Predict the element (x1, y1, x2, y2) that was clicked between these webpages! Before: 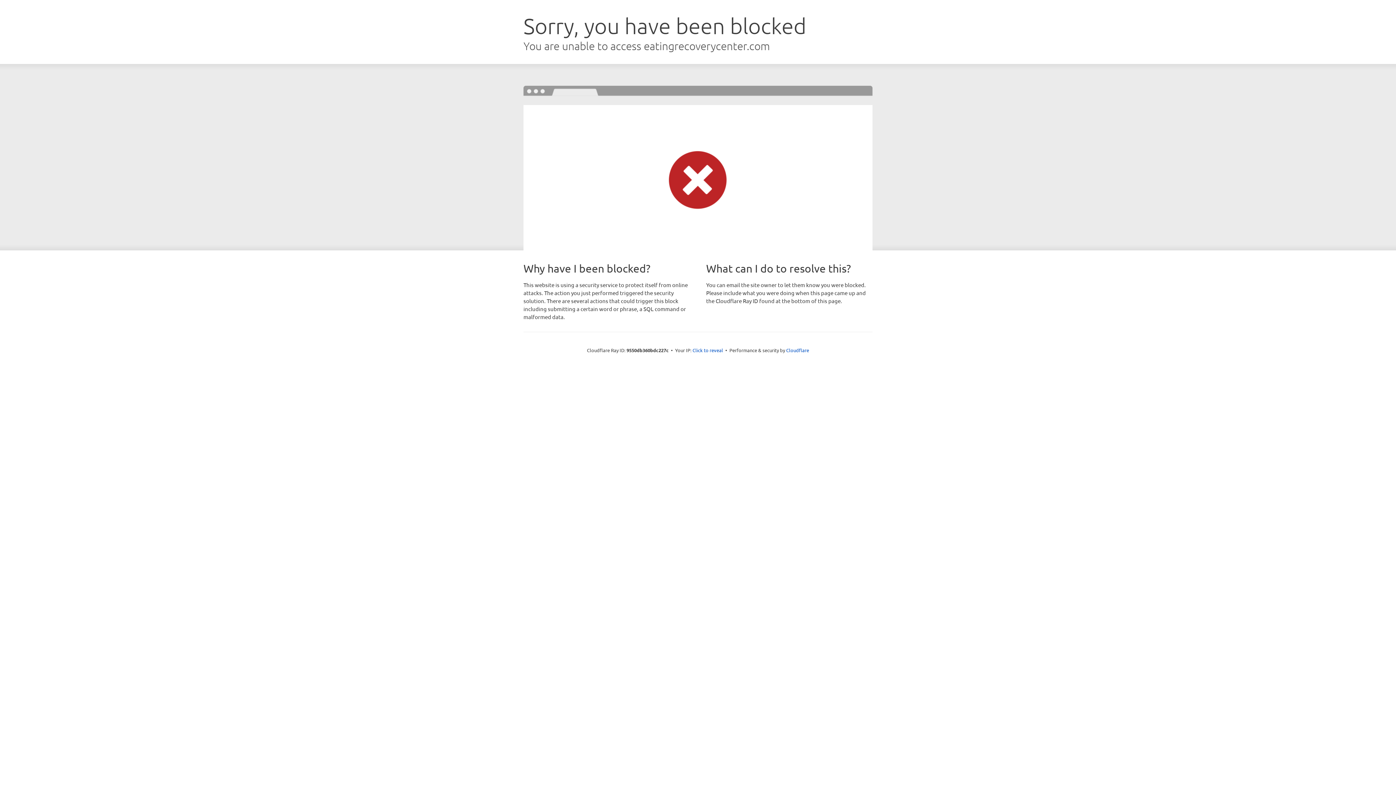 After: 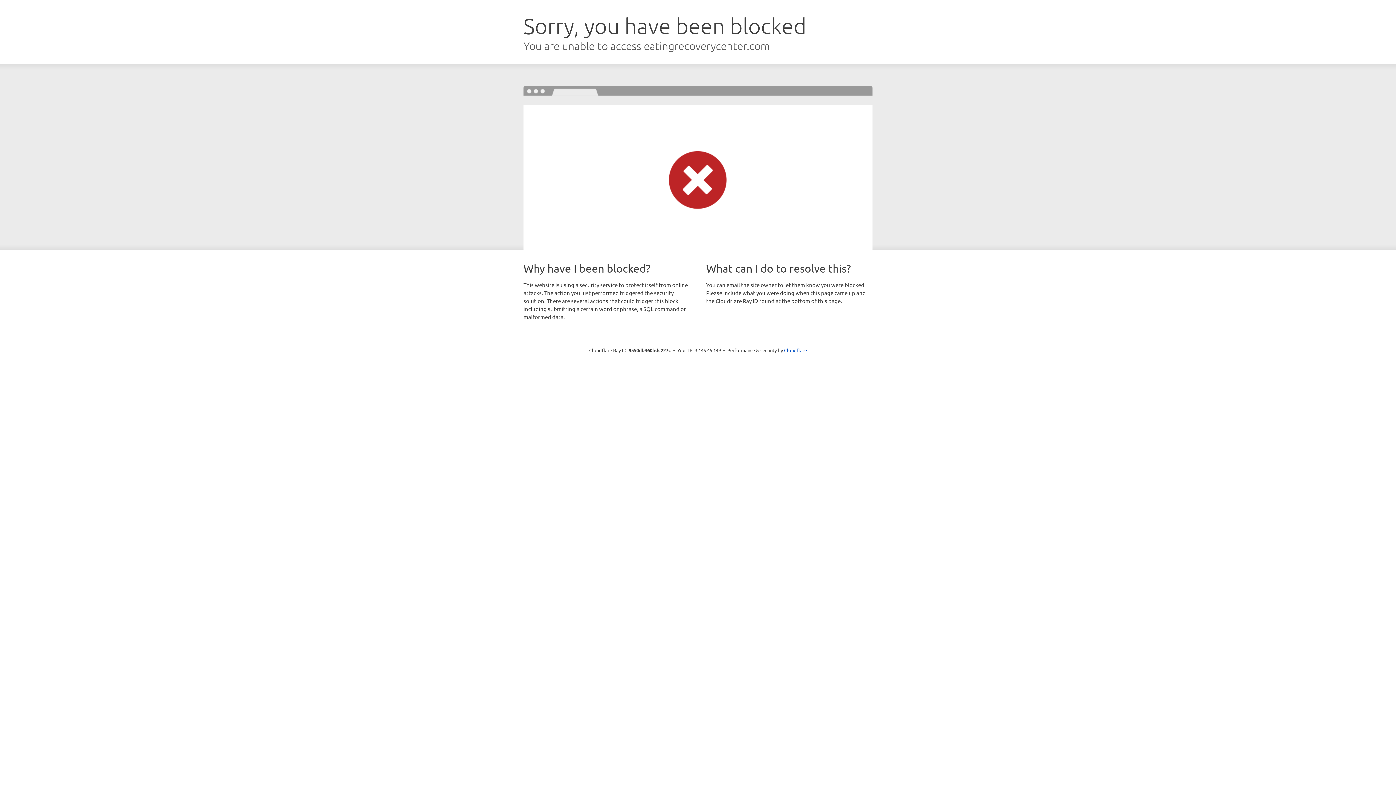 Action: bbox: (692, 346, 723, 353) label: Click to reveal